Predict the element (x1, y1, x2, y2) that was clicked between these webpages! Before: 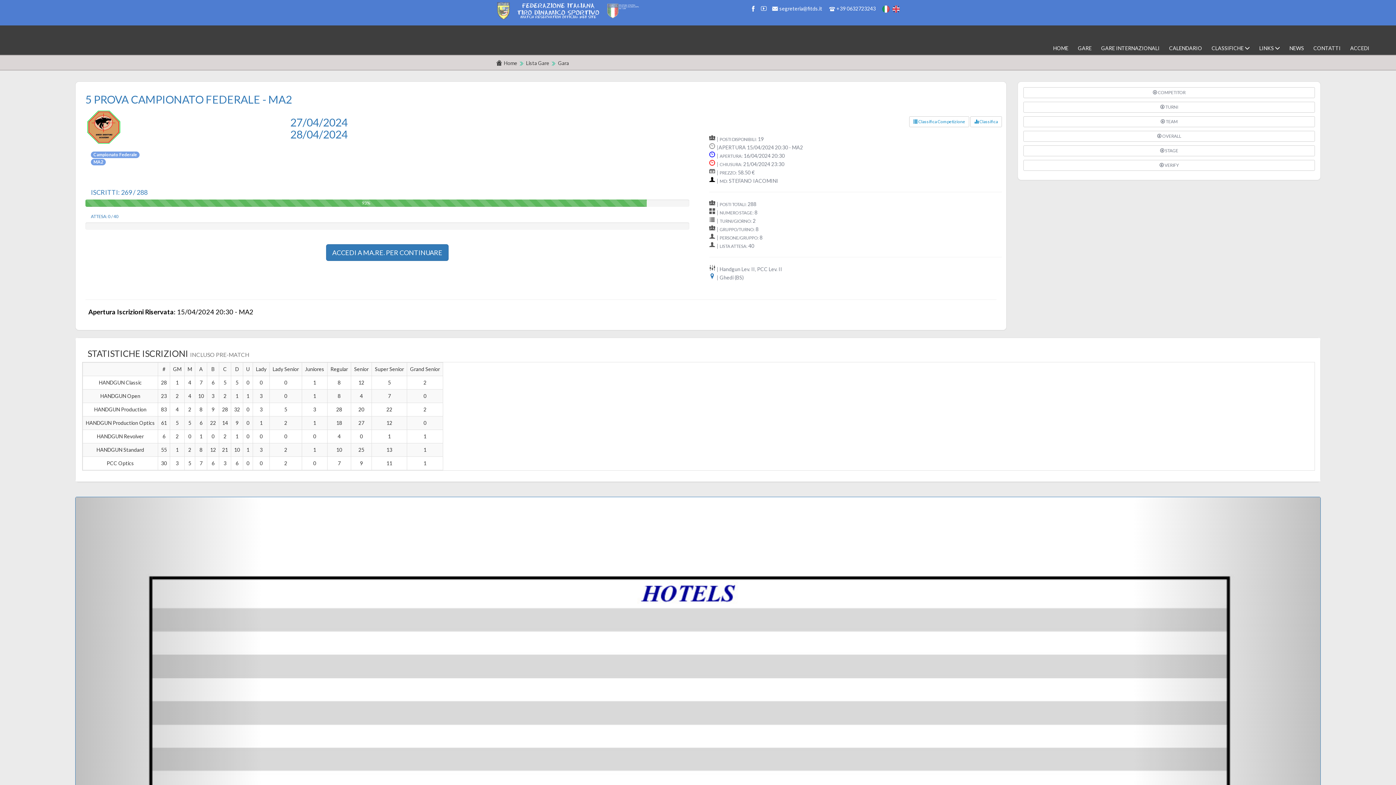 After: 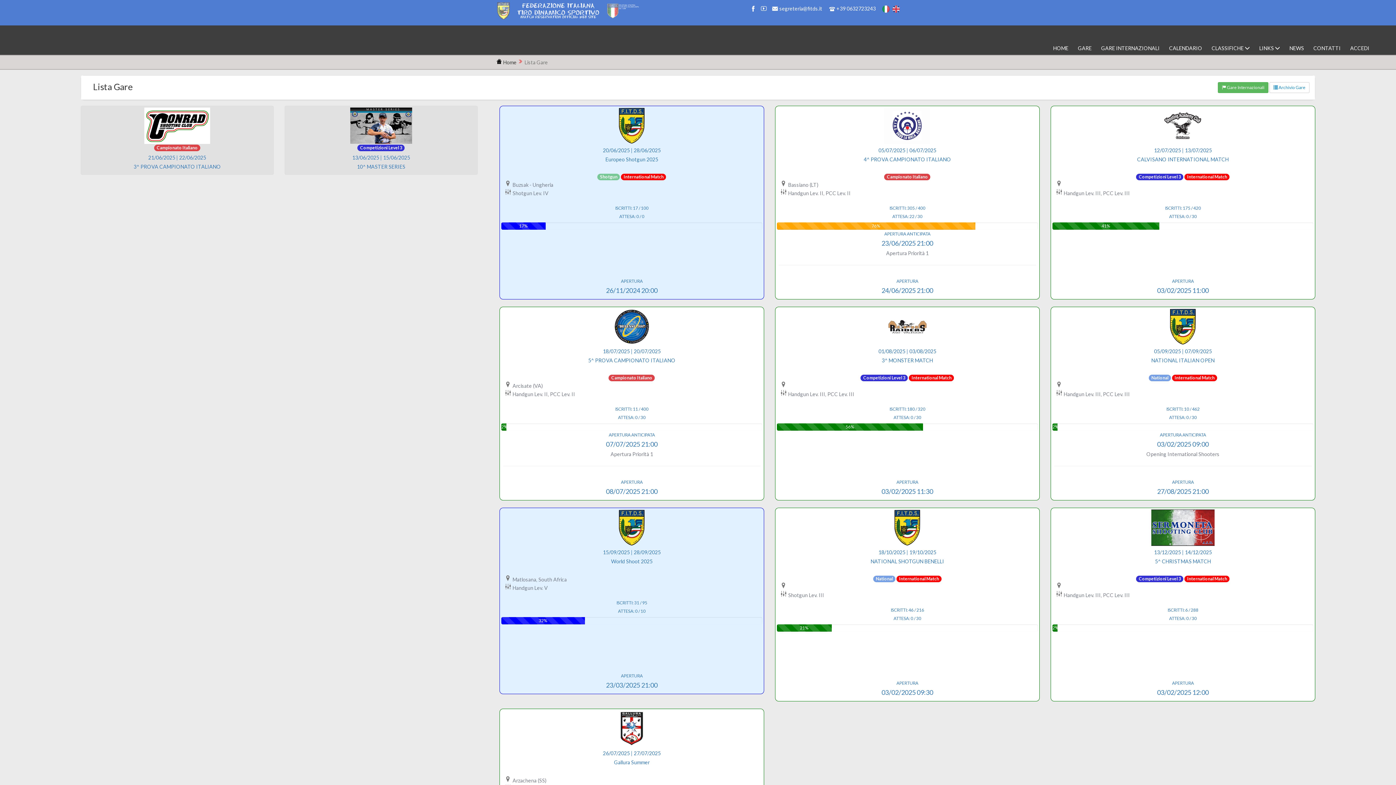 Action: bbox: (1073, 41, 1096, 54) label: GARE